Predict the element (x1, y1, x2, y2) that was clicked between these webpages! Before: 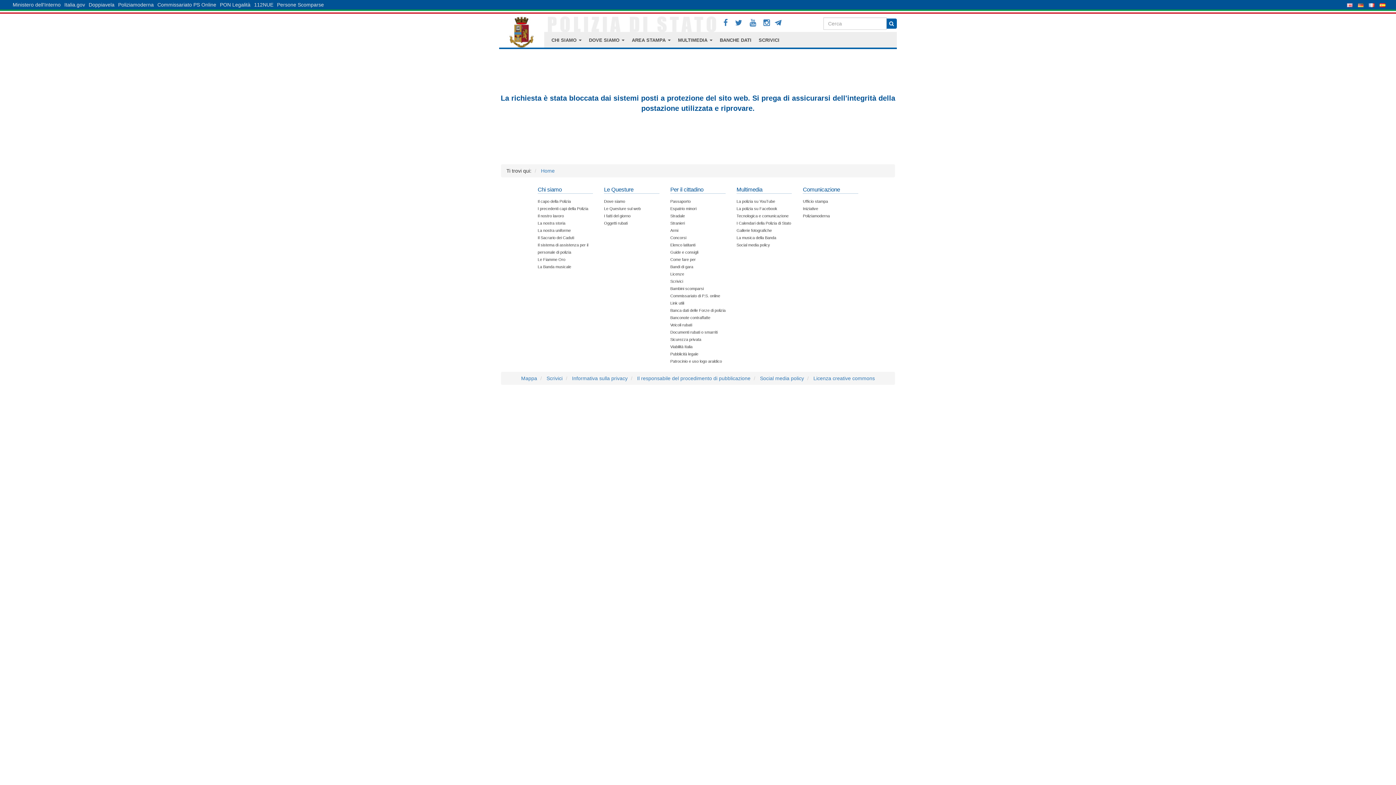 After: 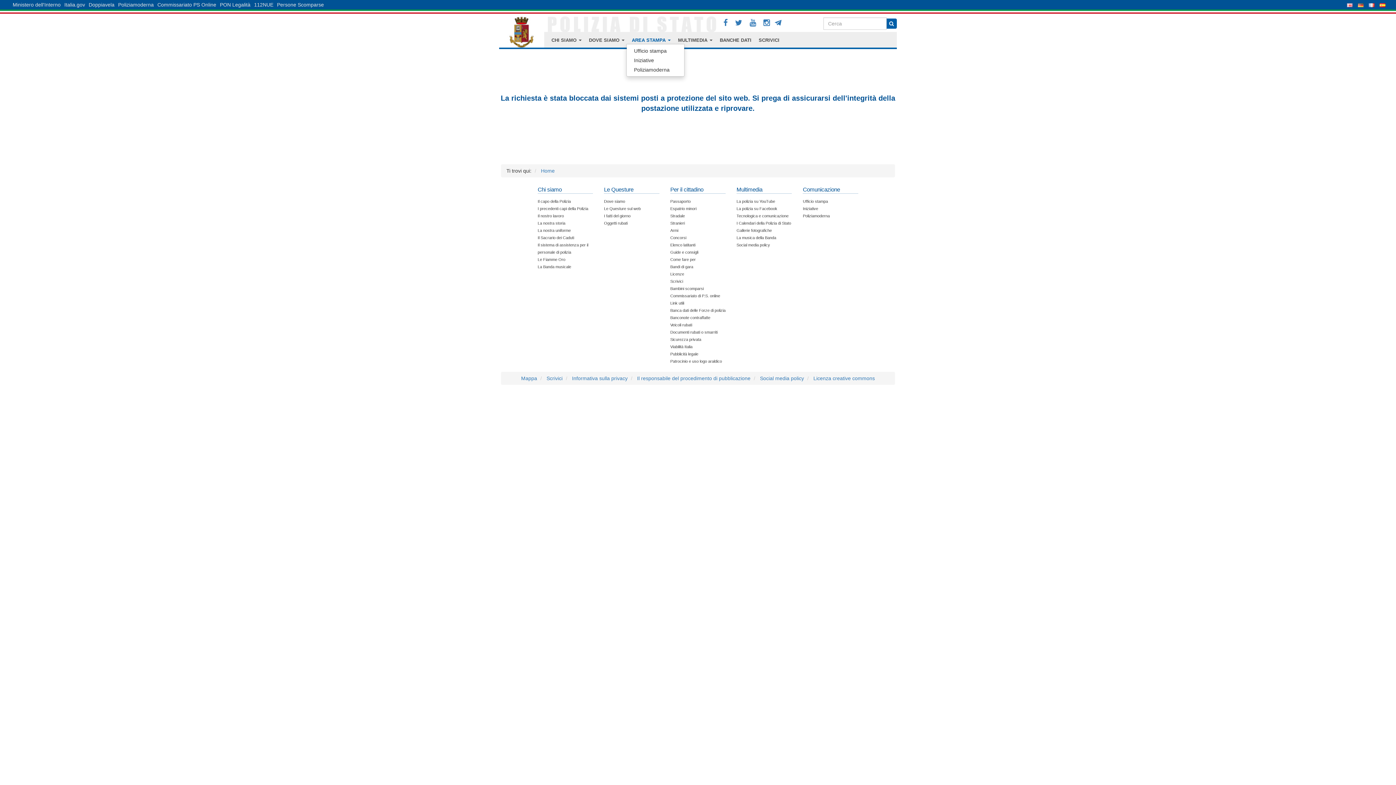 Action: bbox: (626, 36, 676, 43) label: AREA STAMPA 